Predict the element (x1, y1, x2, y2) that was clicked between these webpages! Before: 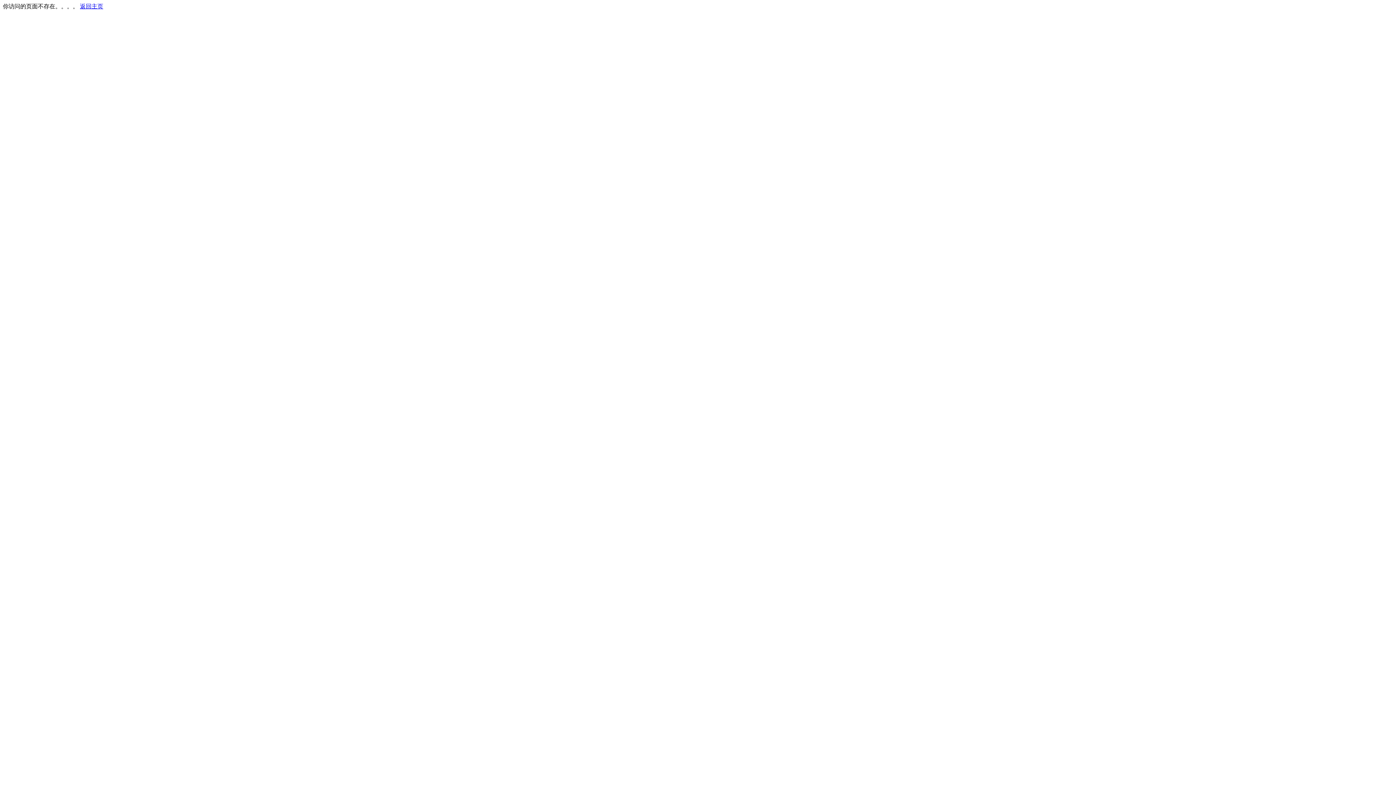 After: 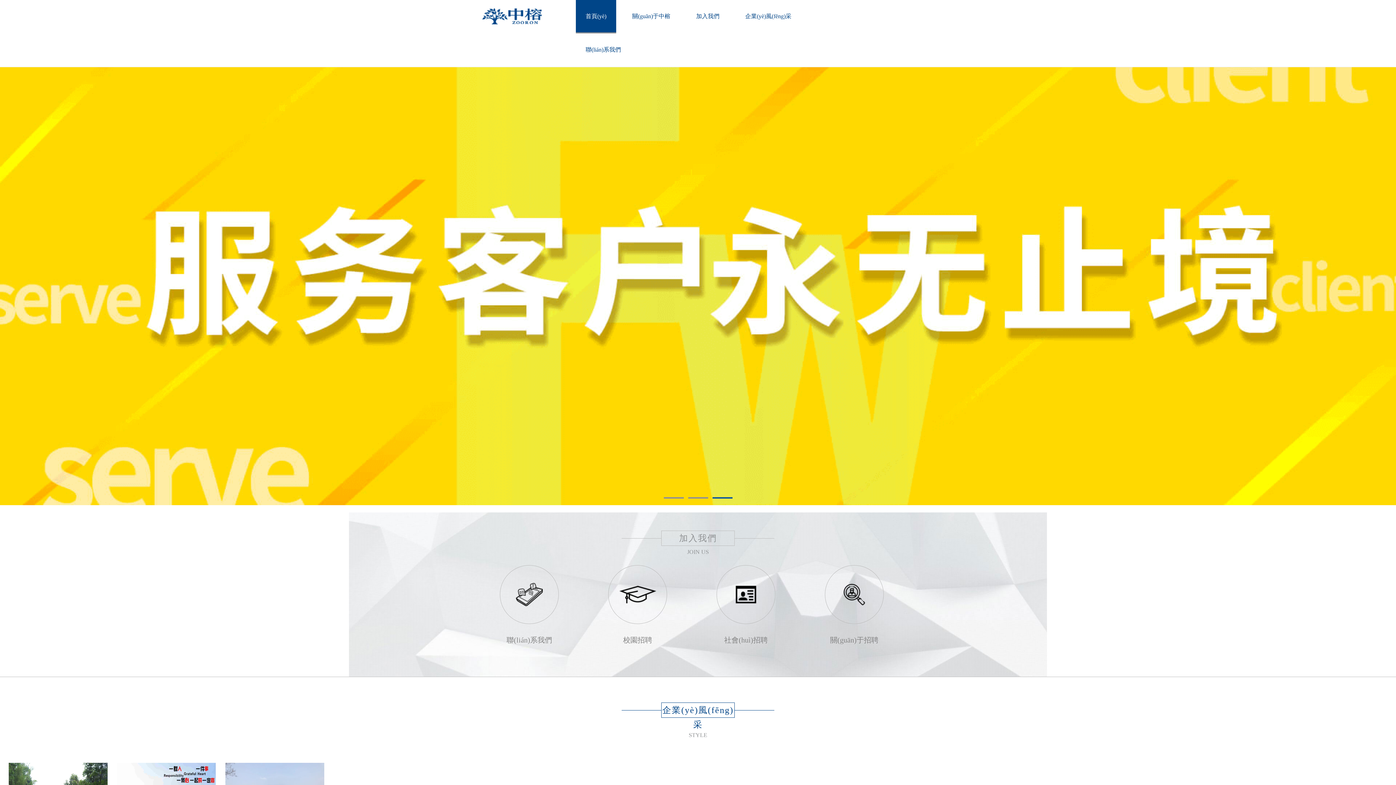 Action: label: 返回主页 bbox: (80, 3, 103, 9)